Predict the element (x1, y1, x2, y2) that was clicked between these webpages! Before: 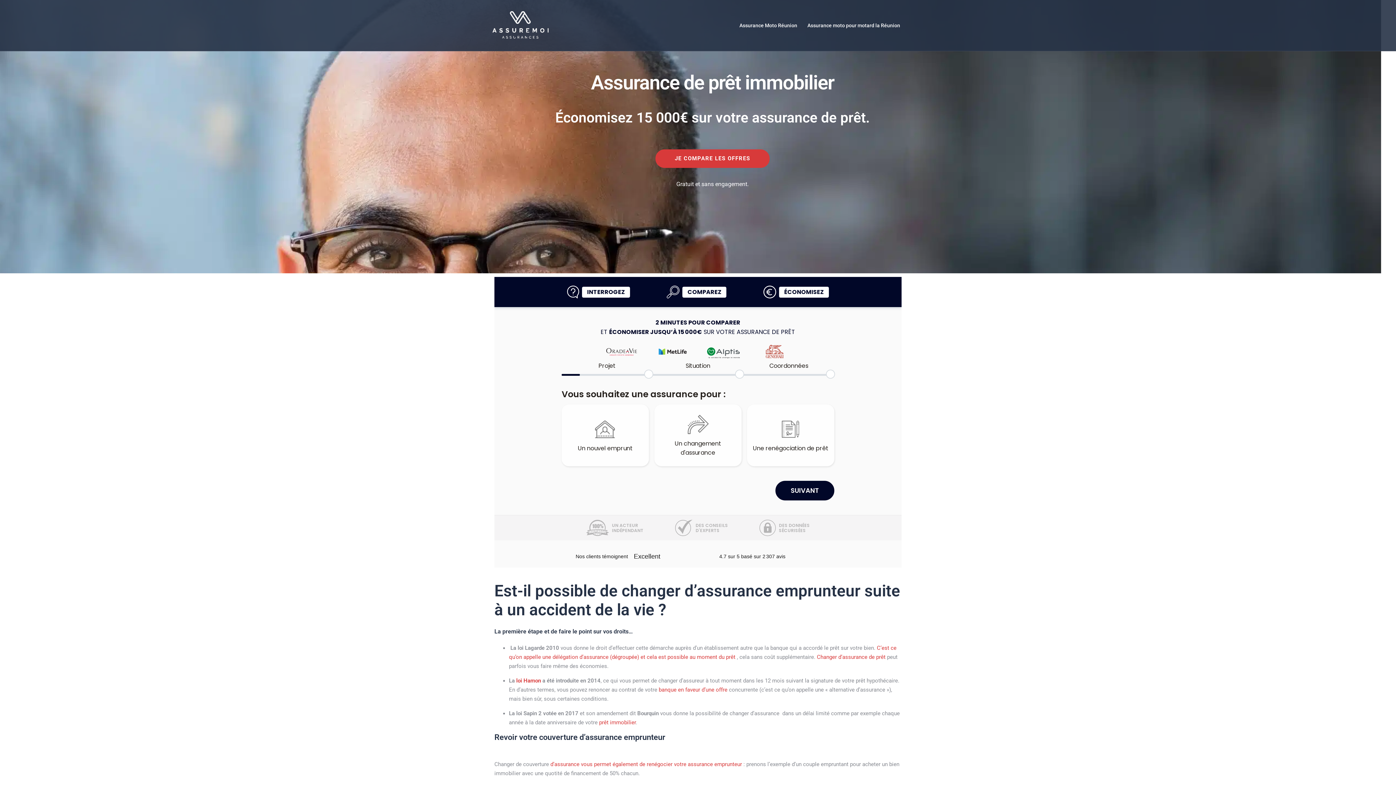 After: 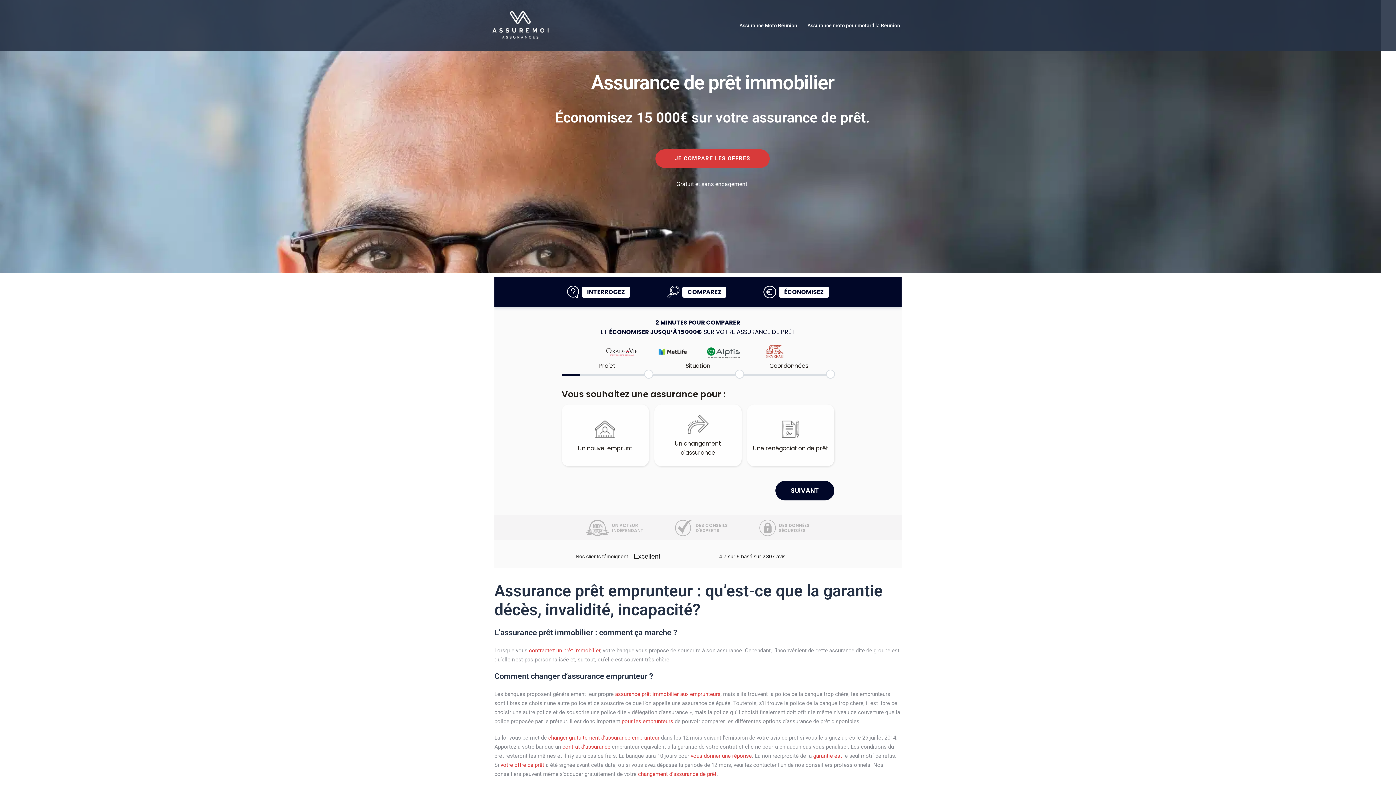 Action: label: prêt immobilier bbox: (599, 719, 636, 726)